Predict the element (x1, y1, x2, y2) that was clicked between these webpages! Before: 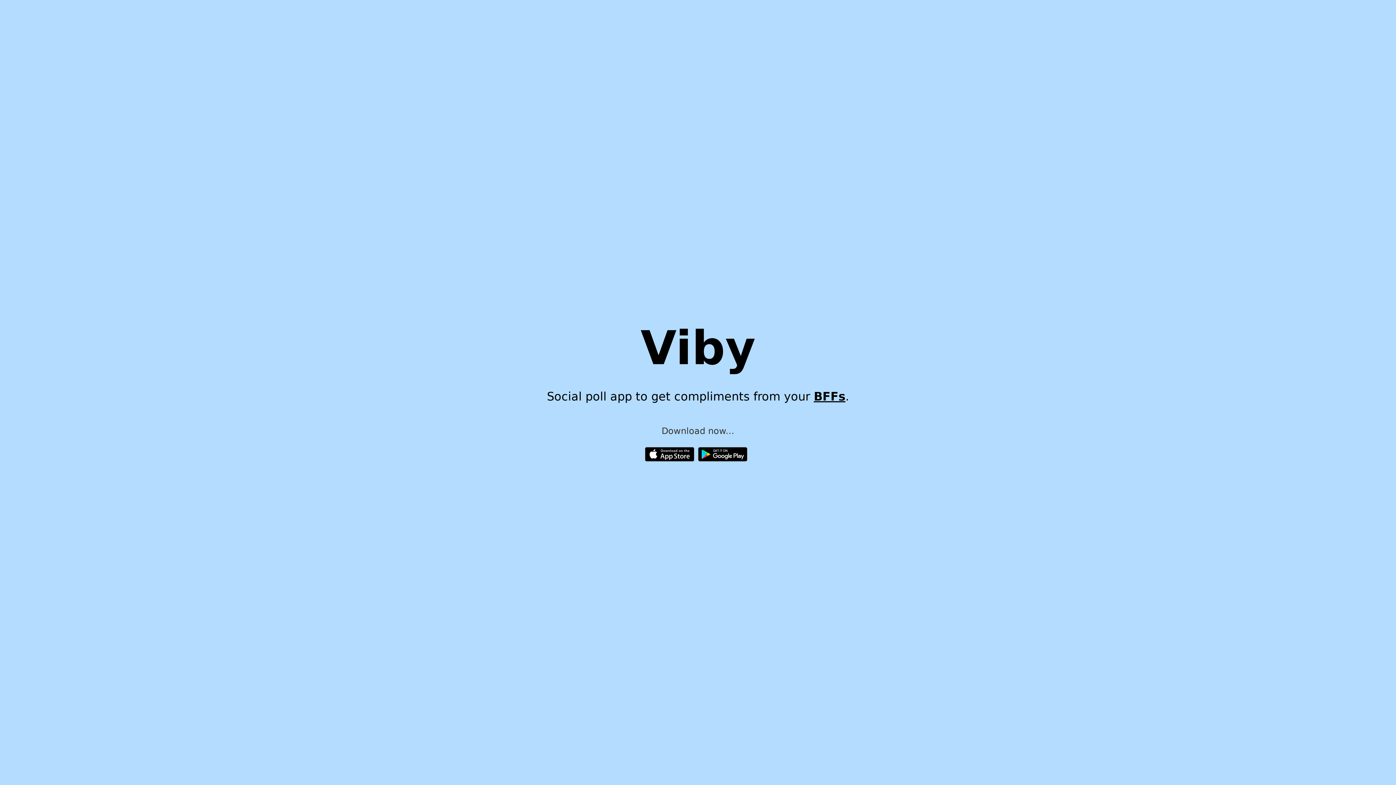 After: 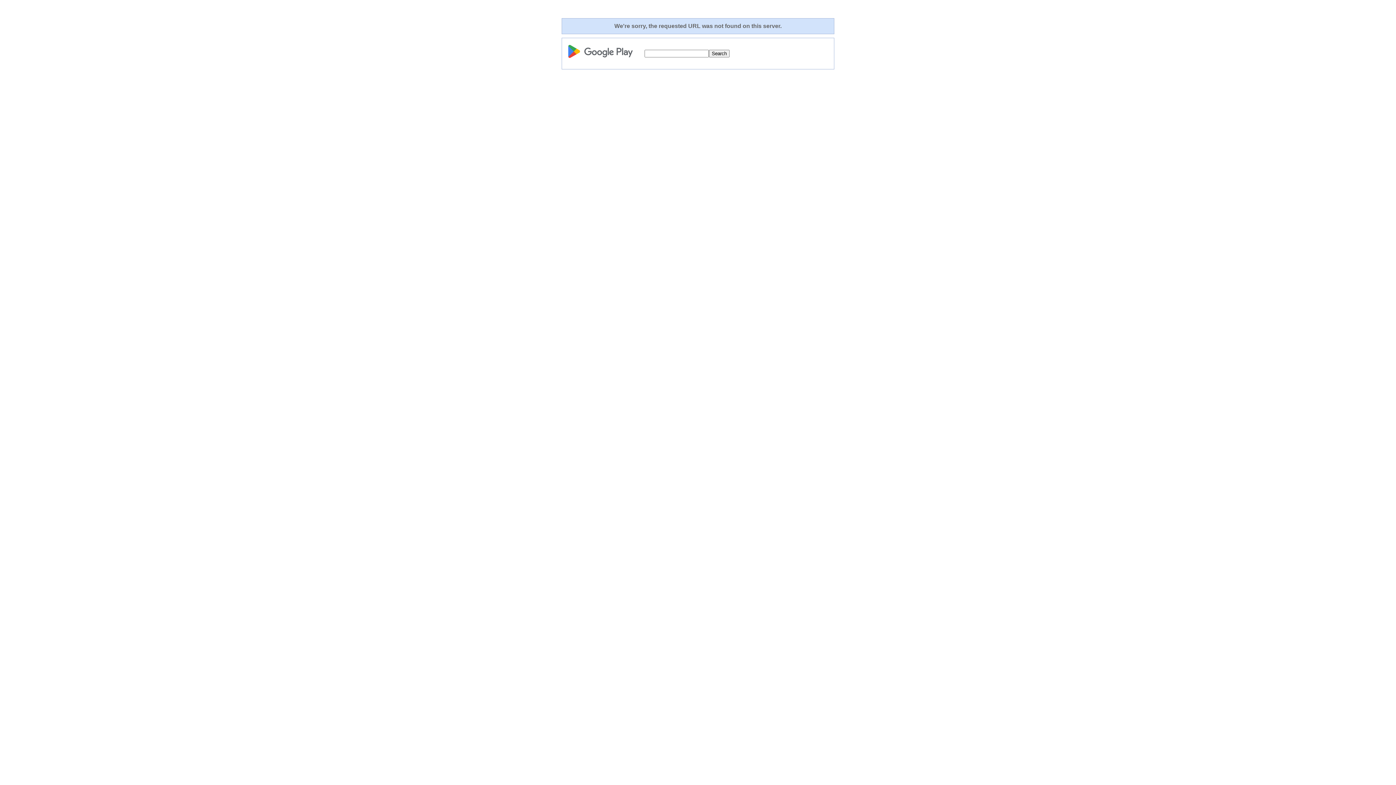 Action: bbox: (698, 450, 747, 457)